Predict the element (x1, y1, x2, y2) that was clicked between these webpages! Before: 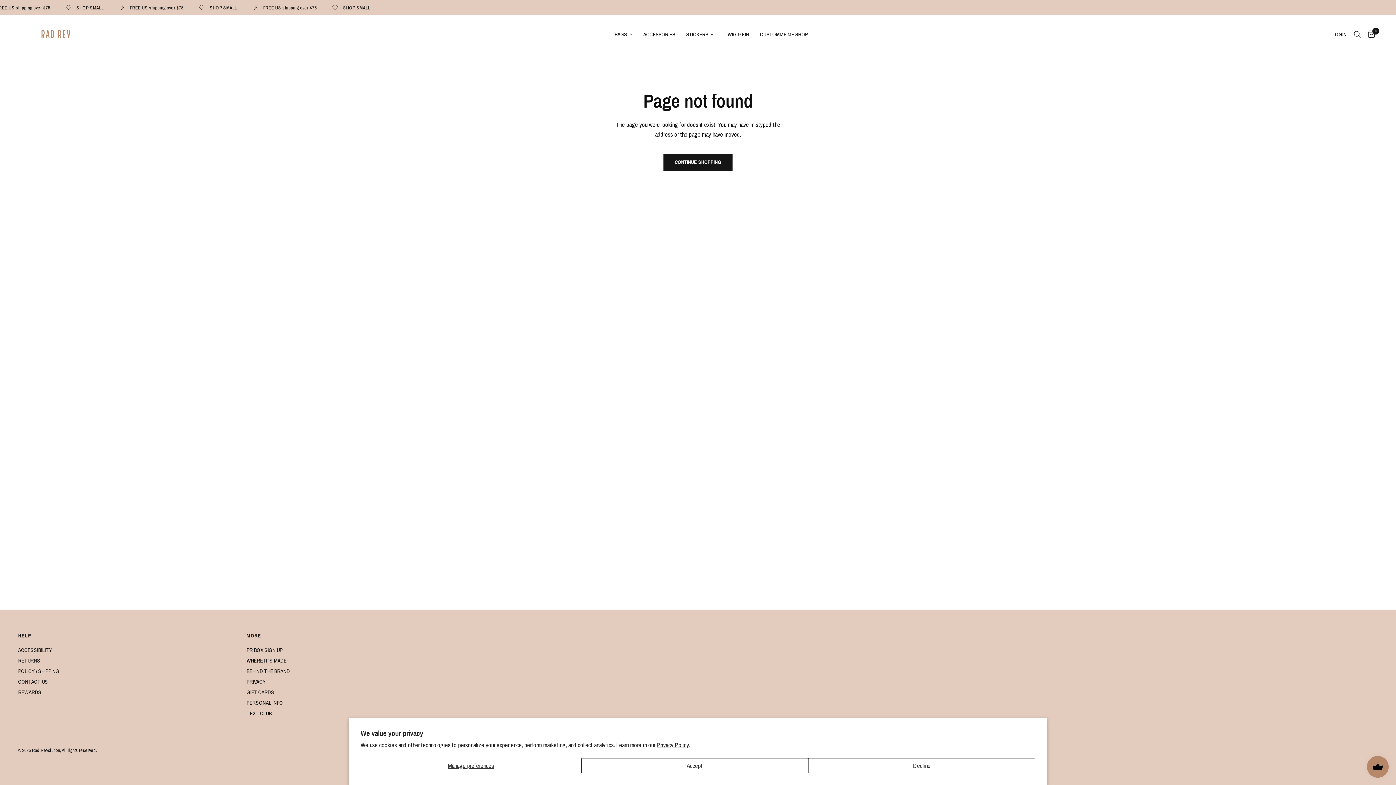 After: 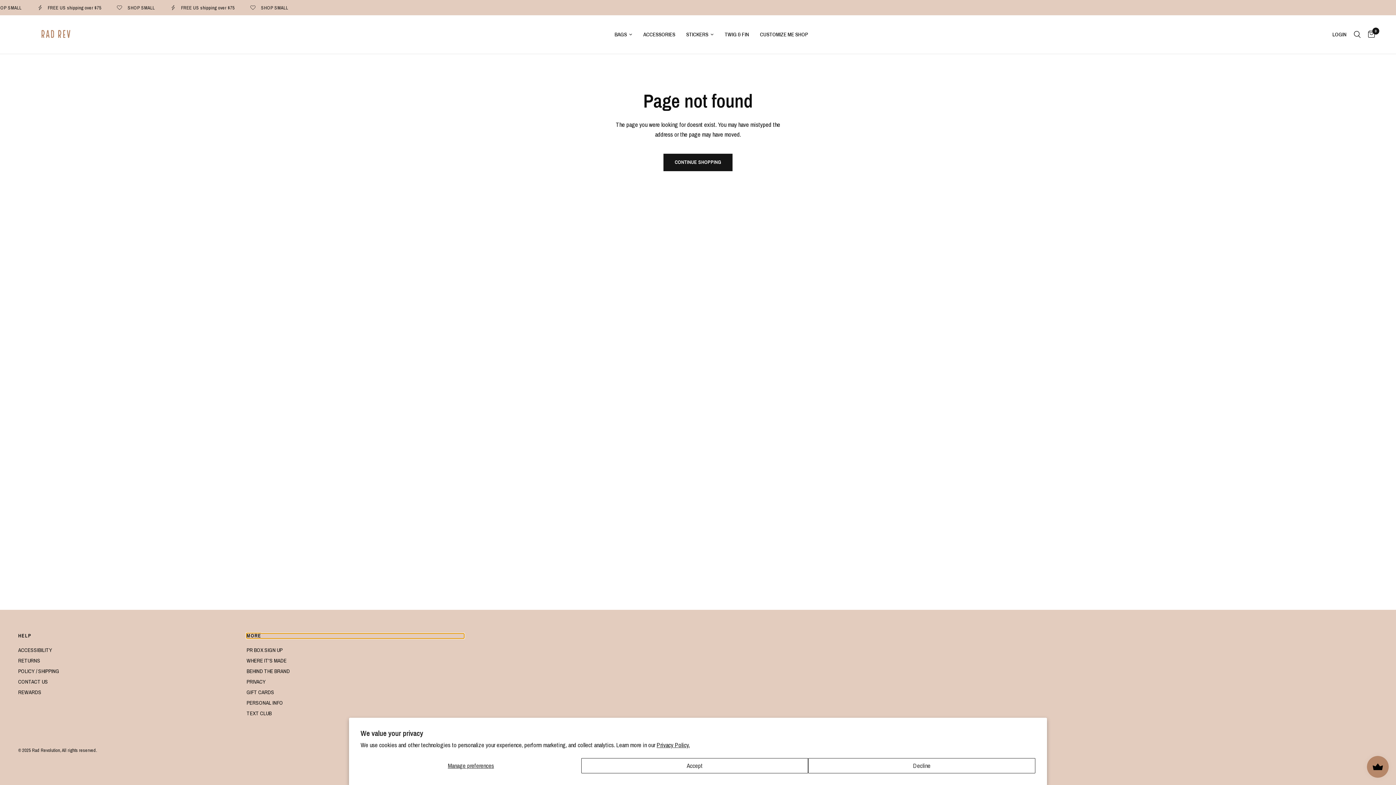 Action: label: MORE bbox: (246, 633, 464, 638)